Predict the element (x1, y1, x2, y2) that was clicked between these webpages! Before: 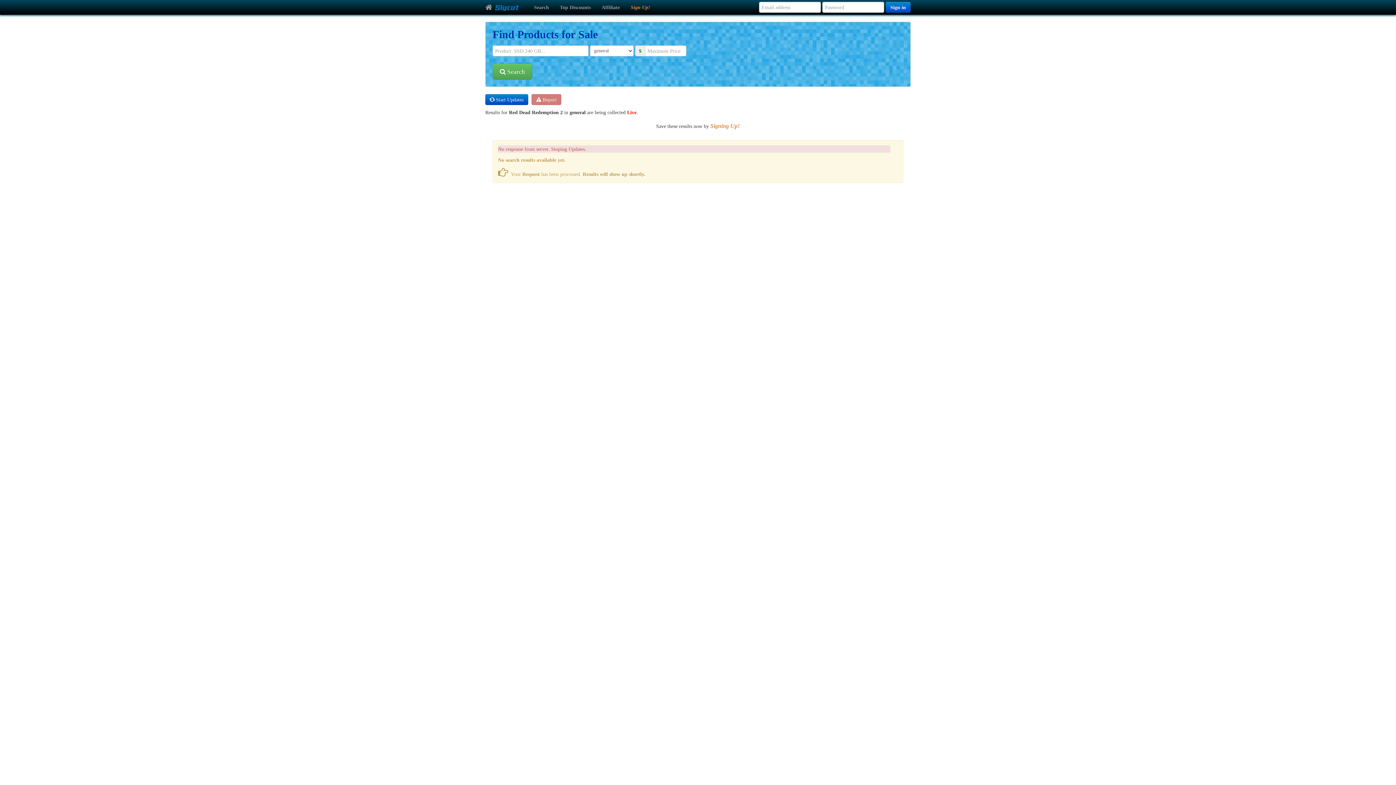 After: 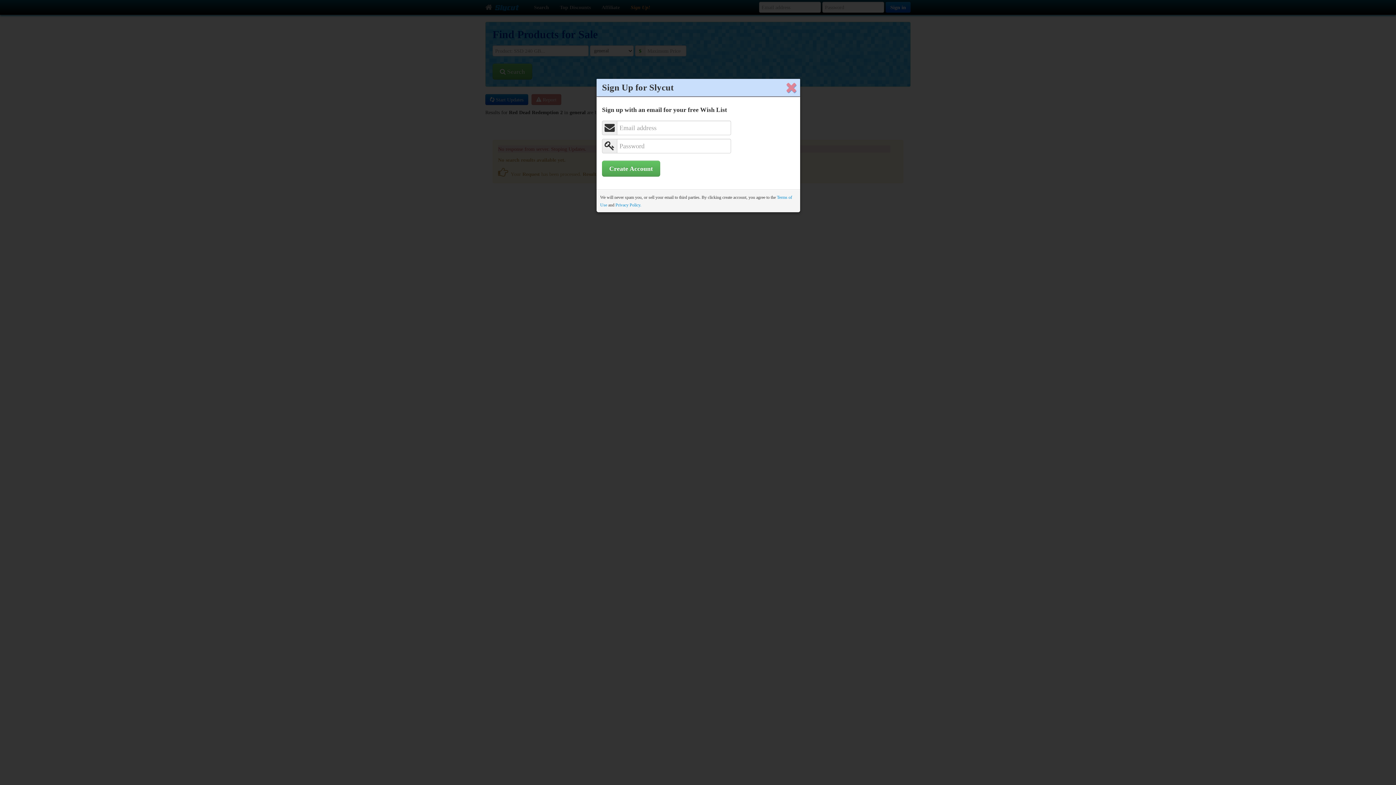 Action: bbox: (625, 0, 655, 14) label: Sign Up!